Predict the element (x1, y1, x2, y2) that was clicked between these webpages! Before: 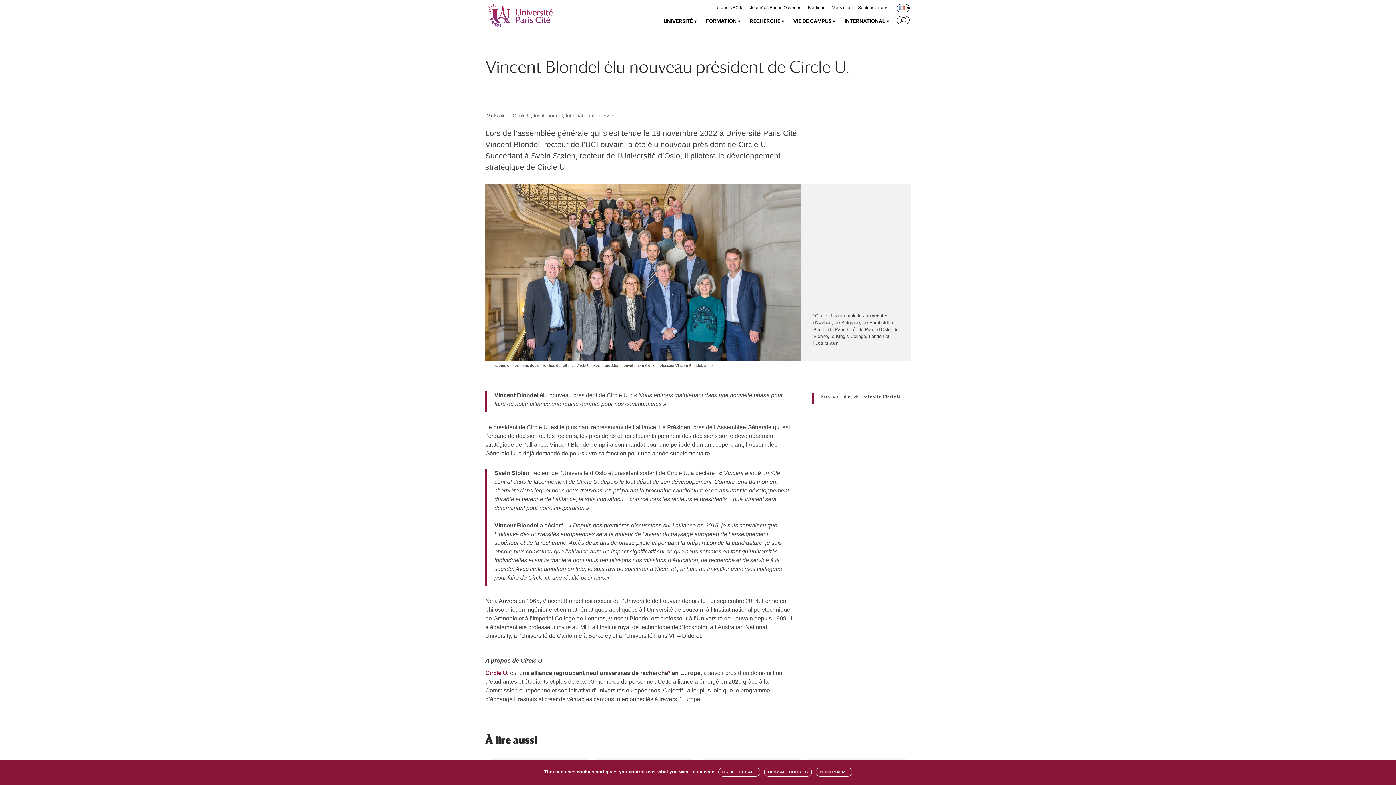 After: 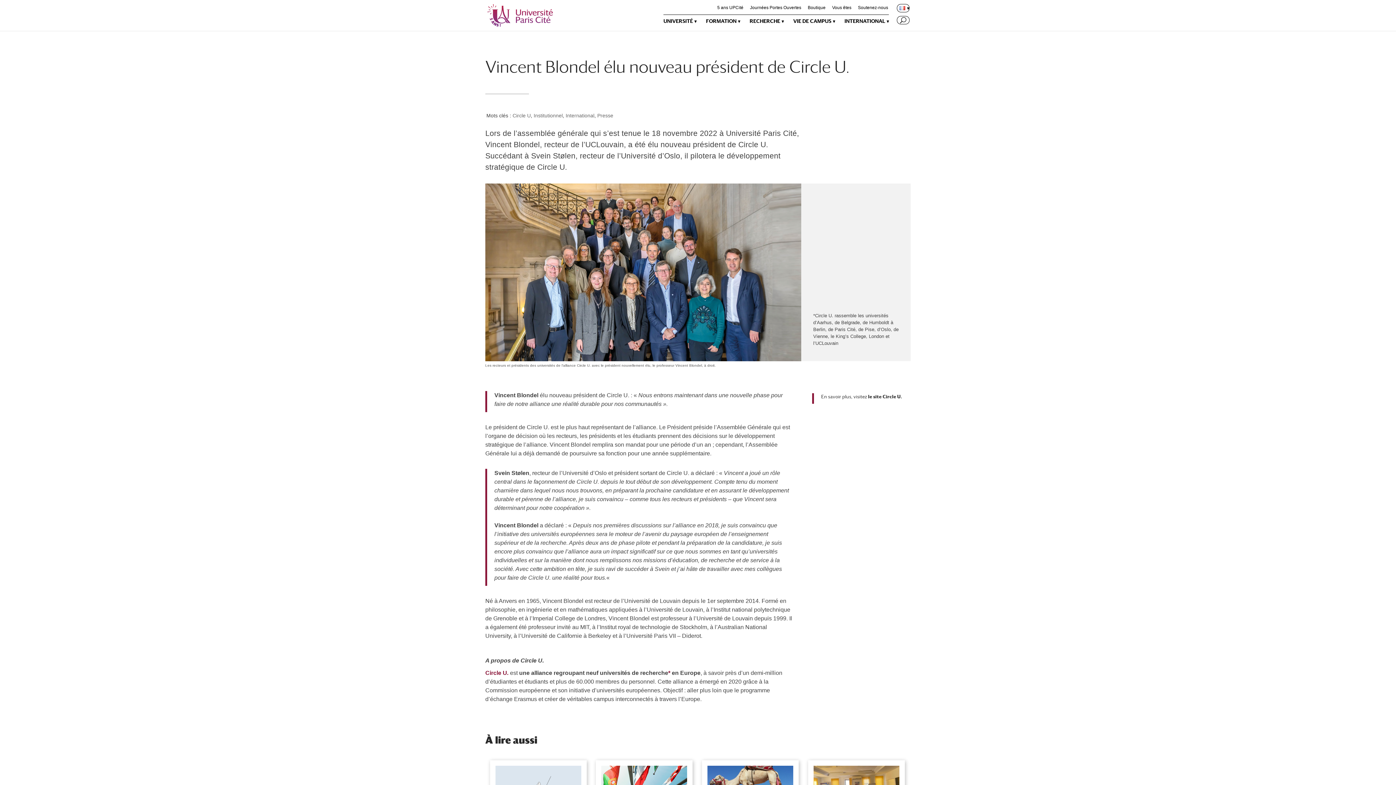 Action: label: DENY ALL COOKIES bbox: (764, 768, 811, 777)